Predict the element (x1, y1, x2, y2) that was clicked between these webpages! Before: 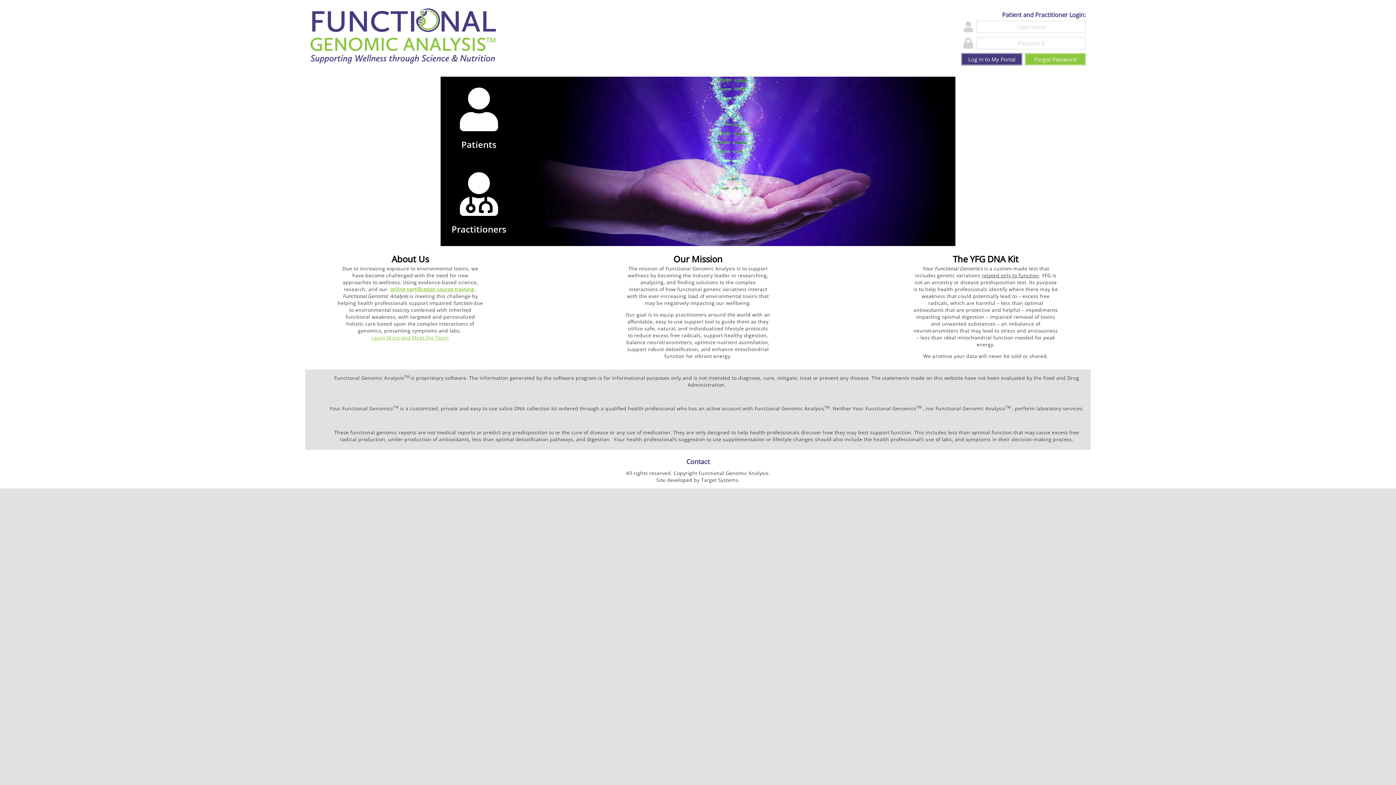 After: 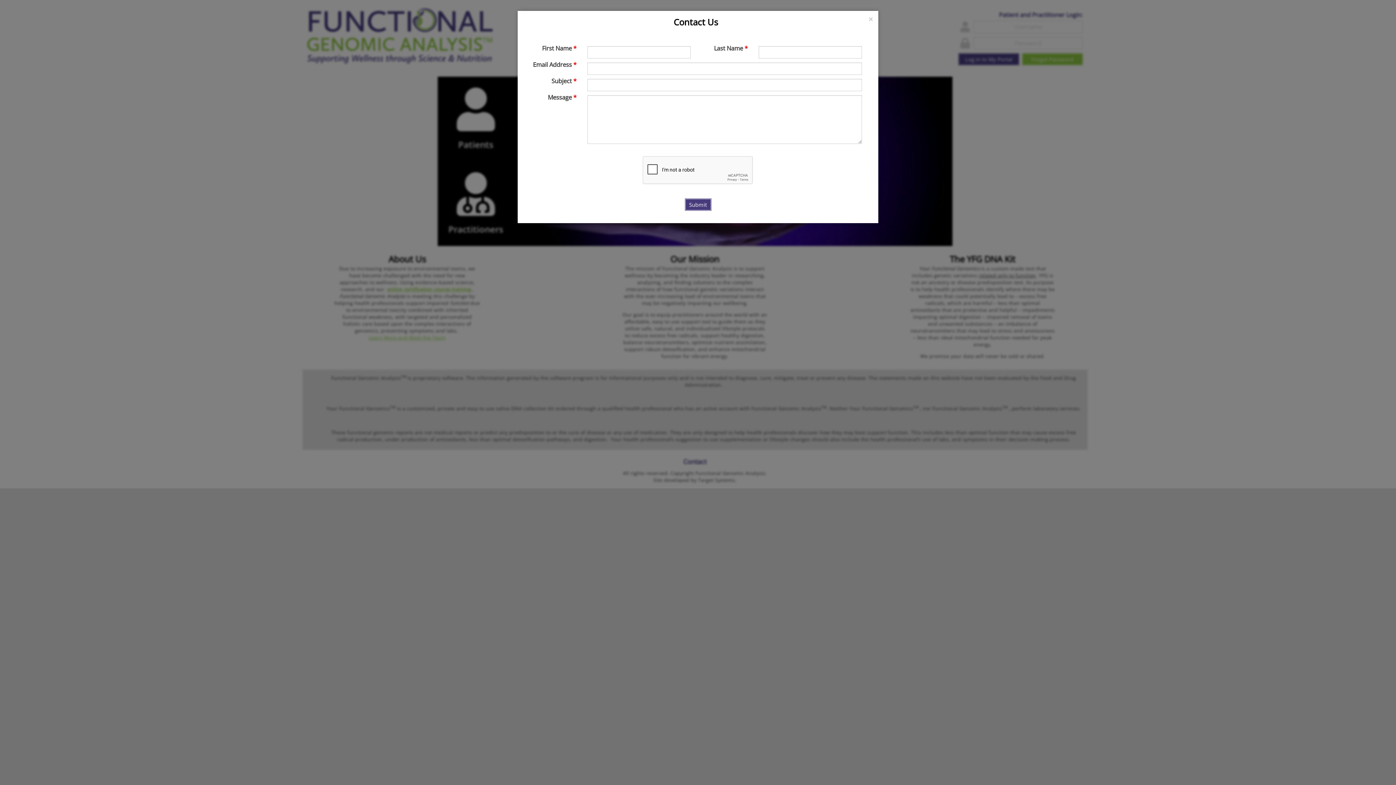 Action: bbox: (685, 457, 710, 466) label: Contact